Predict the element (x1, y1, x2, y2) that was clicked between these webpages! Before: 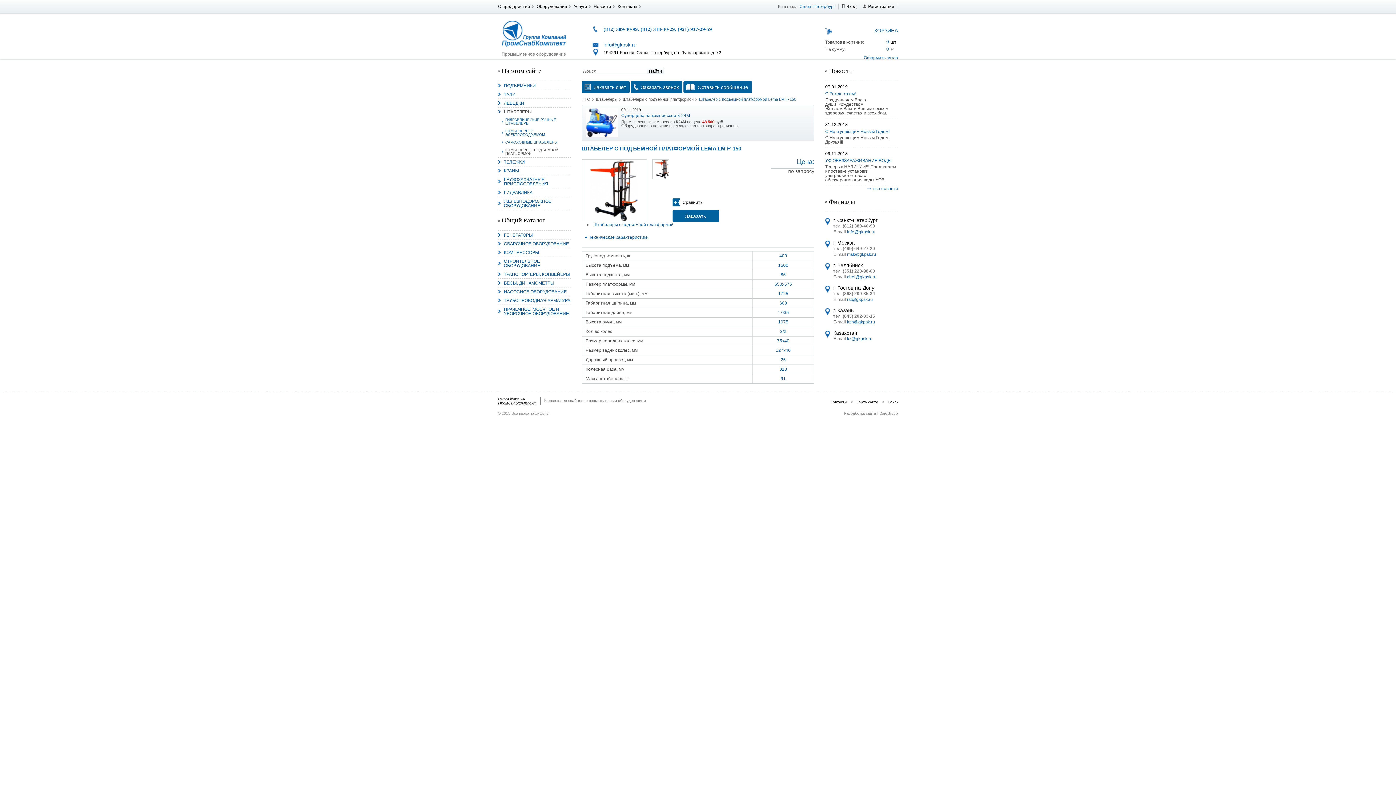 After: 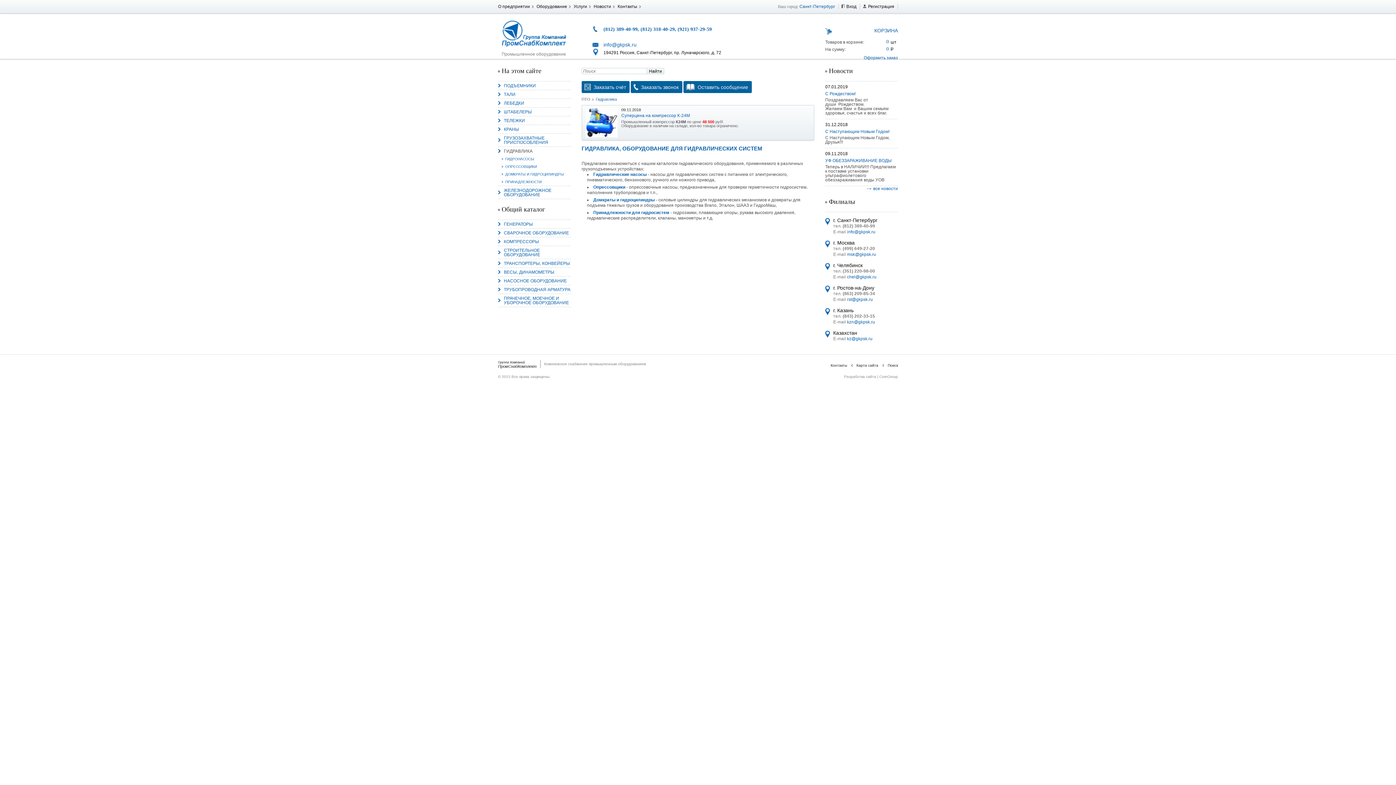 Action: bbox: (498, 188, 570, 196) label: ГИДРАВЛИКА